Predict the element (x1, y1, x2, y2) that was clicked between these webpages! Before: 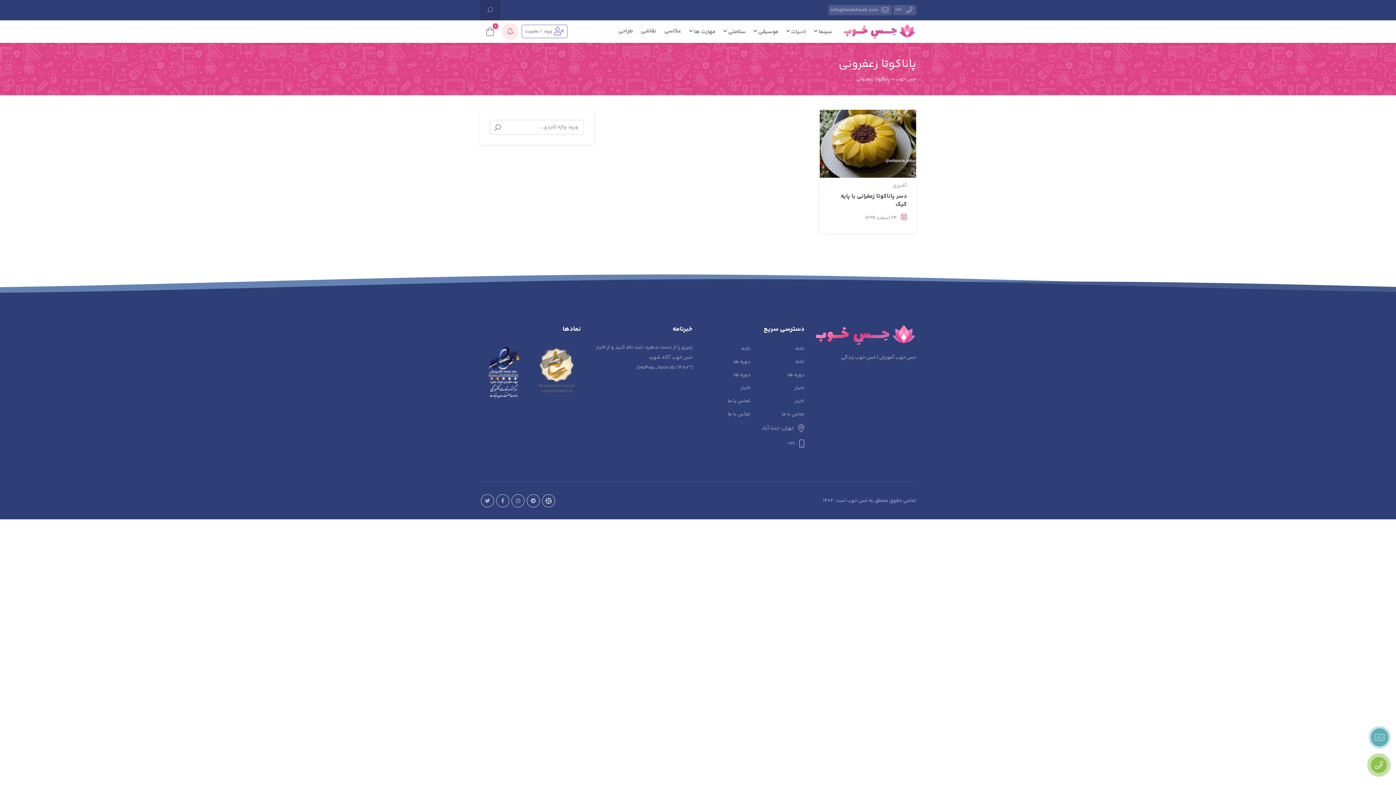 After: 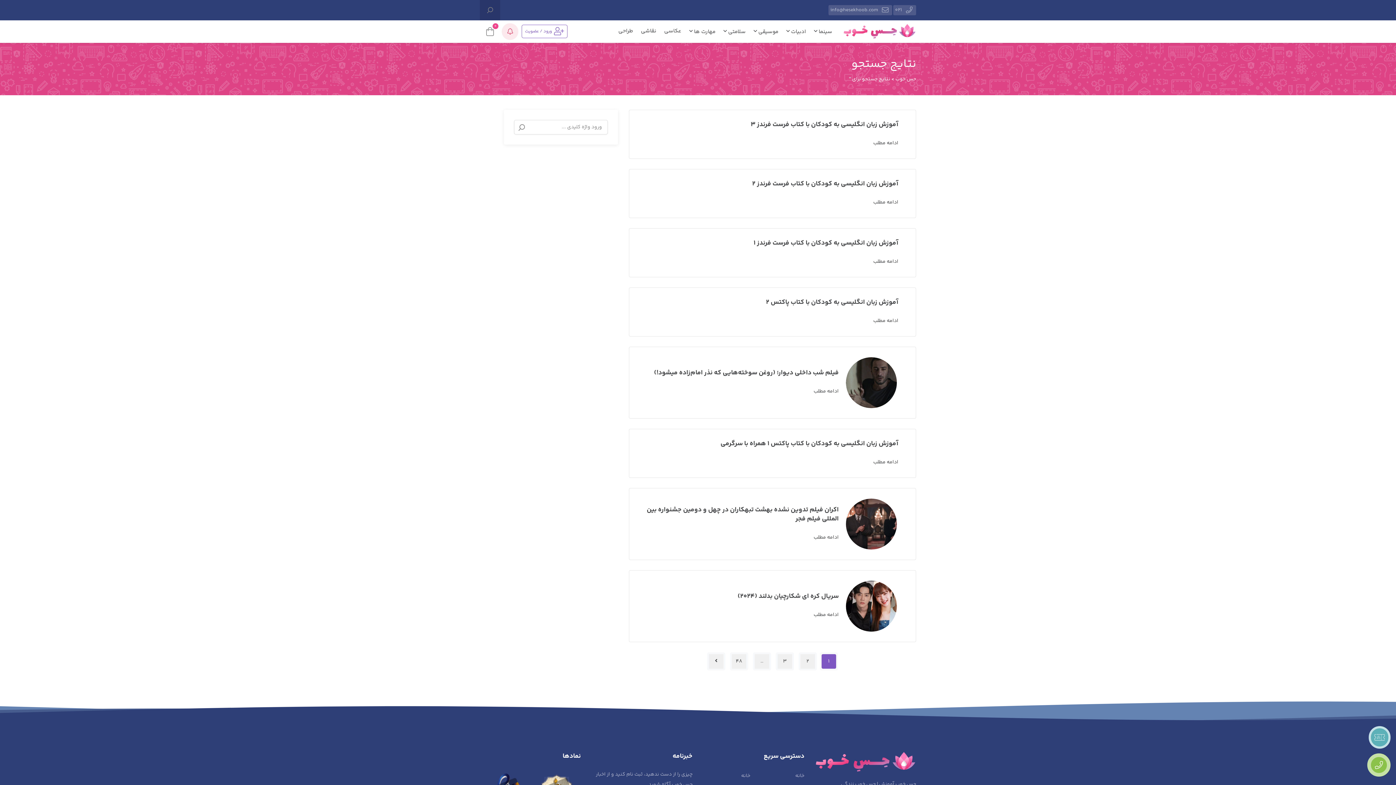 Action: bbox: (490, 119, 505, 135)